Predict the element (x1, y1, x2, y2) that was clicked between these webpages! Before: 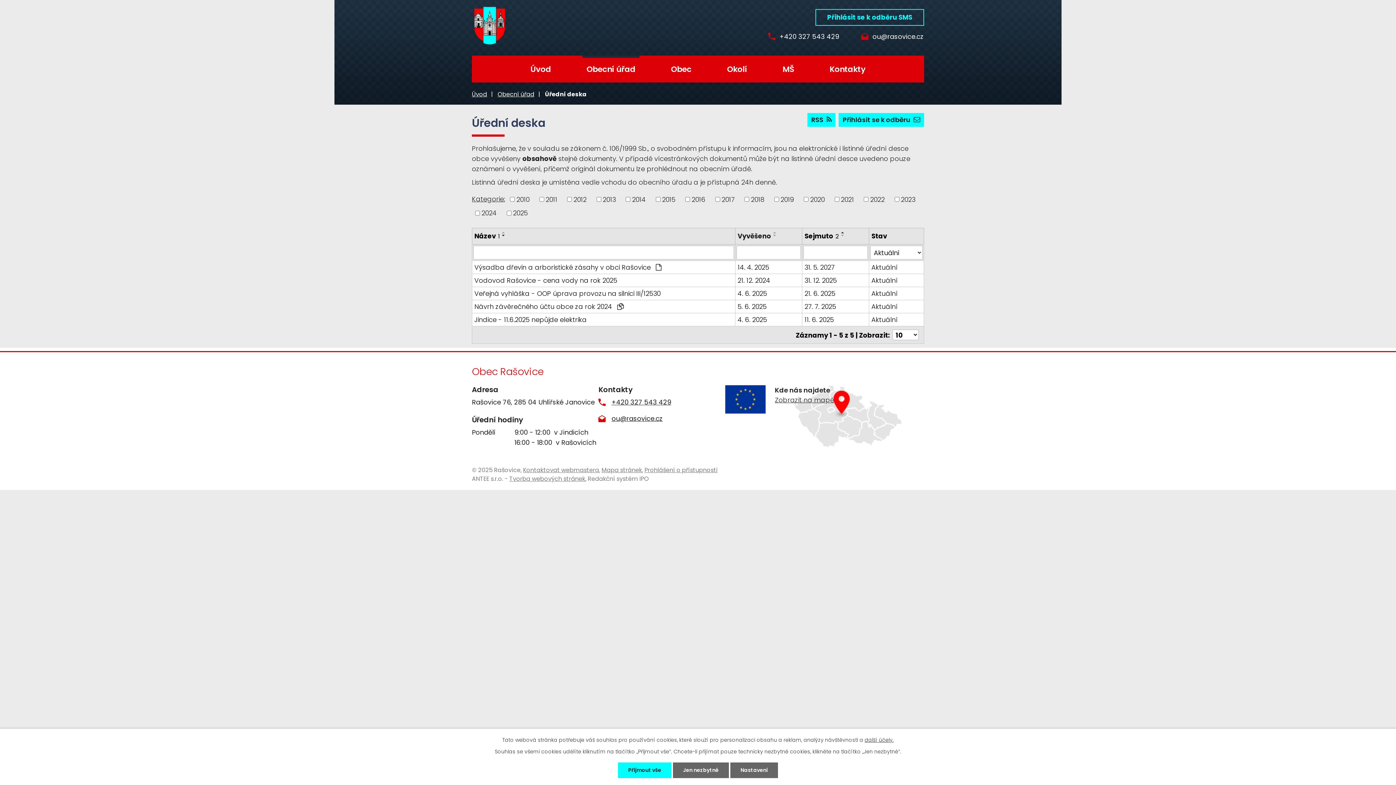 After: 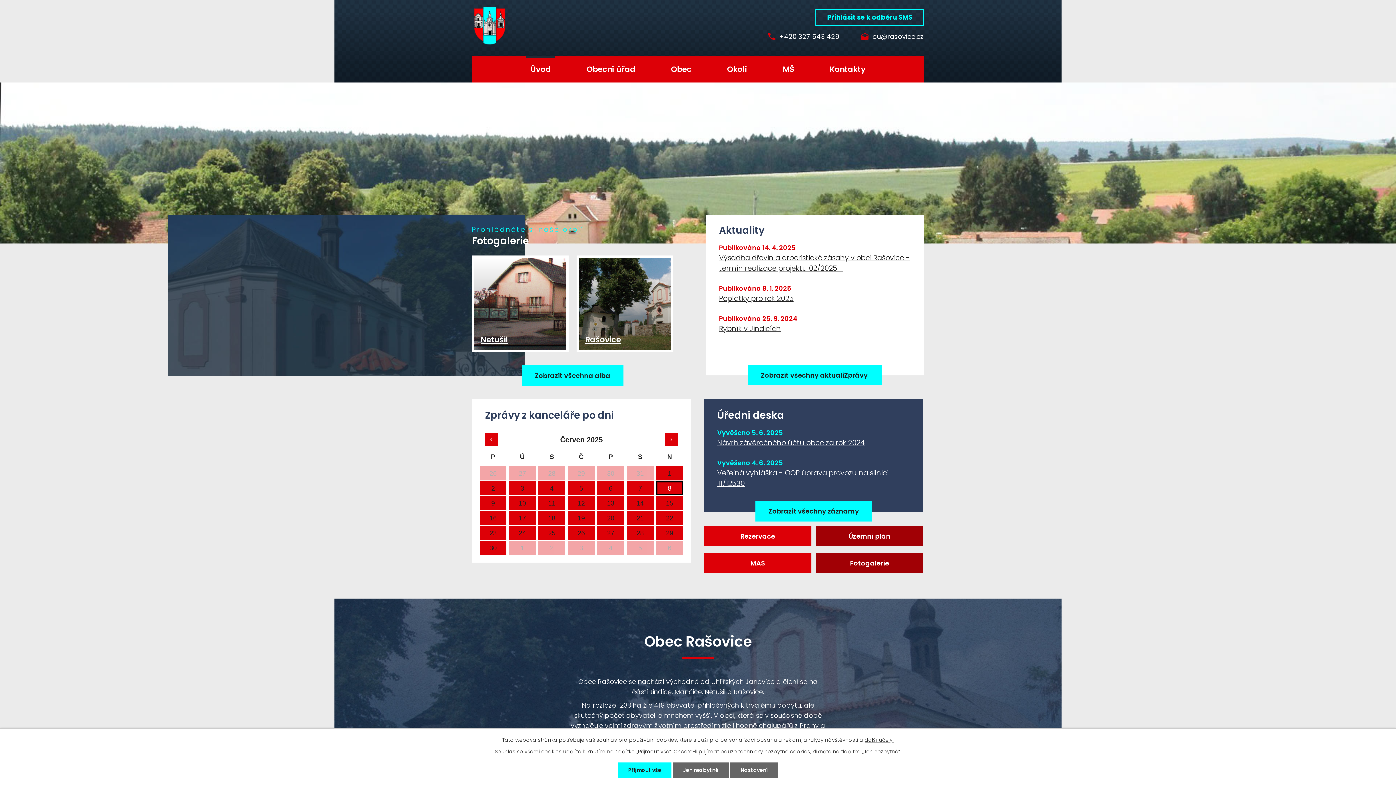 Action: bbox: (526, 55, 555, 82) label: Úvod